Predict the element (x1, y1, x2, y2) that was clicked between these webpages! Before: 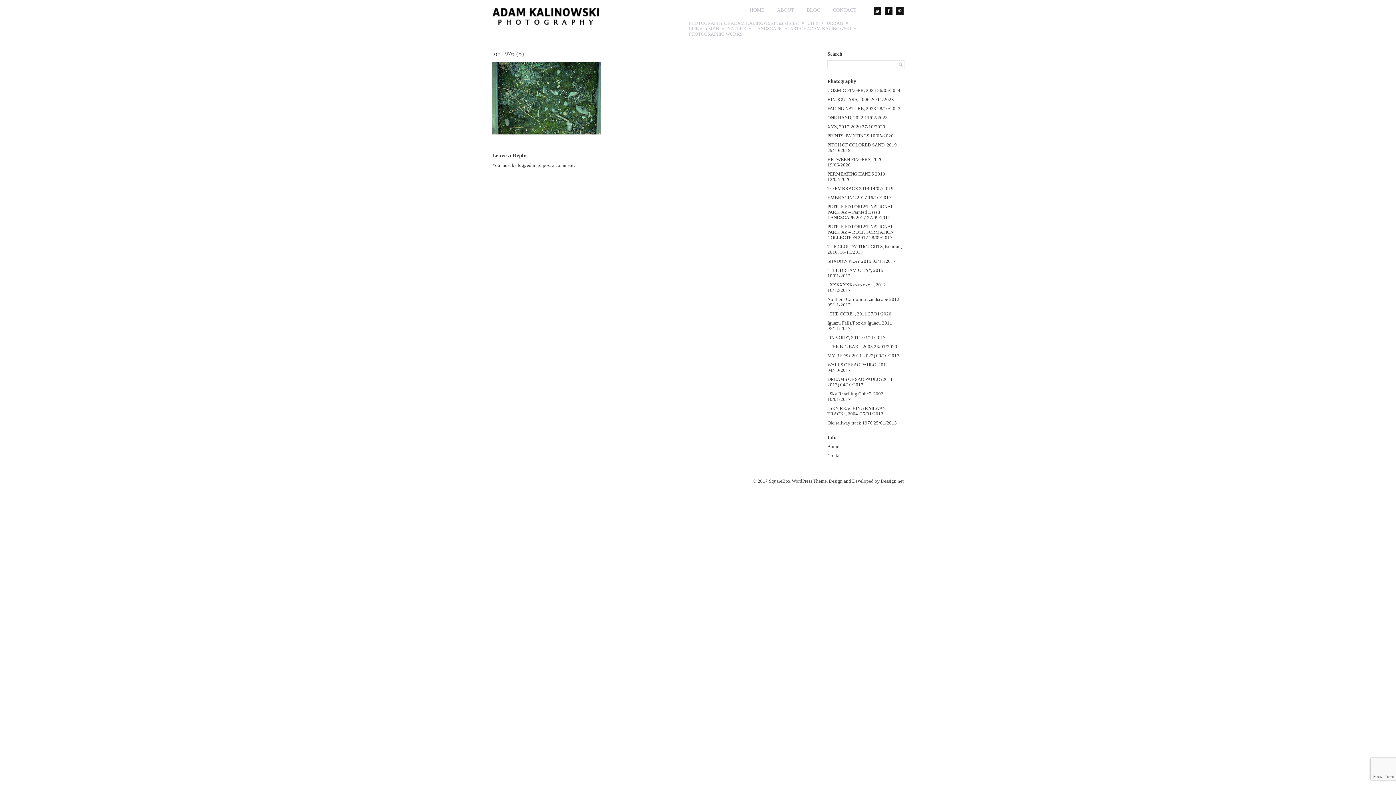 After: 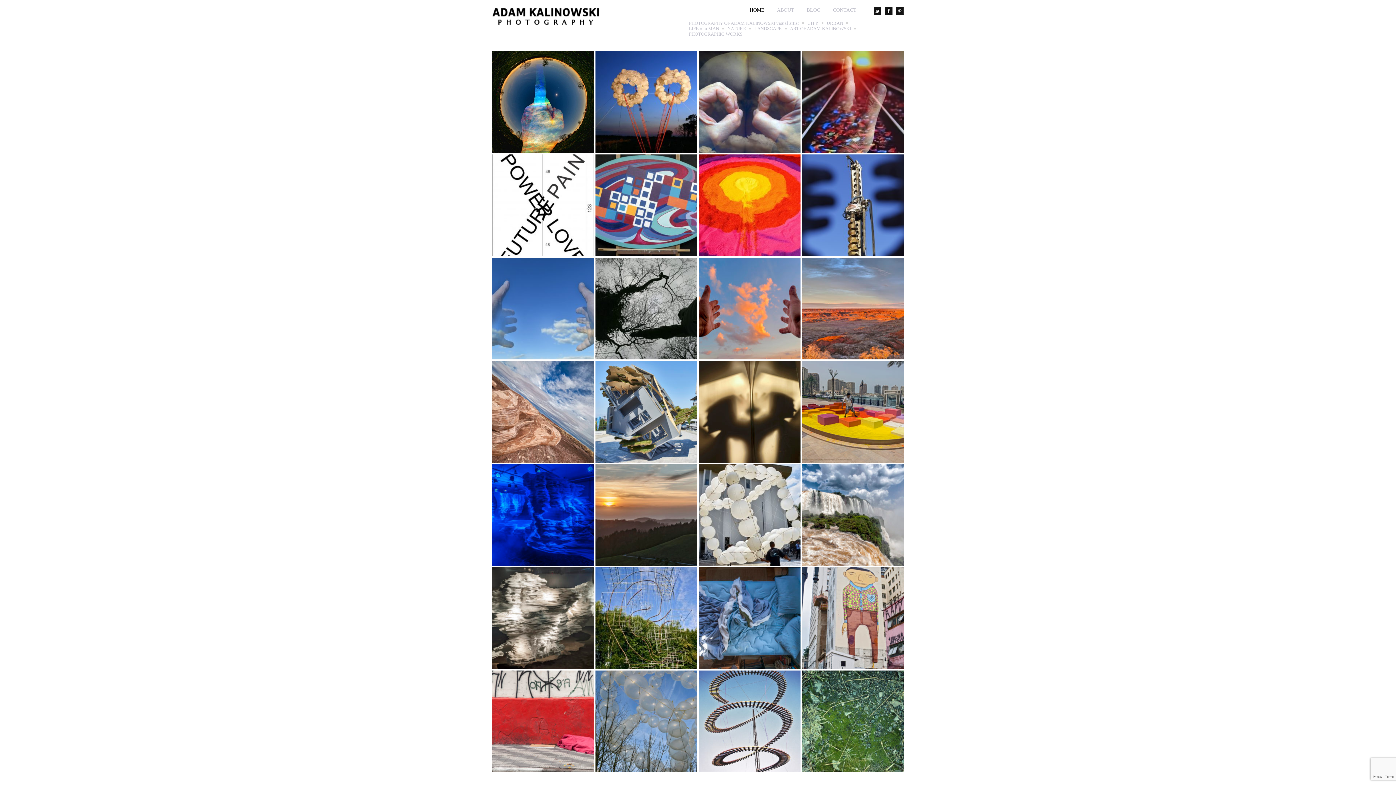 Action: bbox: (749, 7, 764, 12) label: HOME